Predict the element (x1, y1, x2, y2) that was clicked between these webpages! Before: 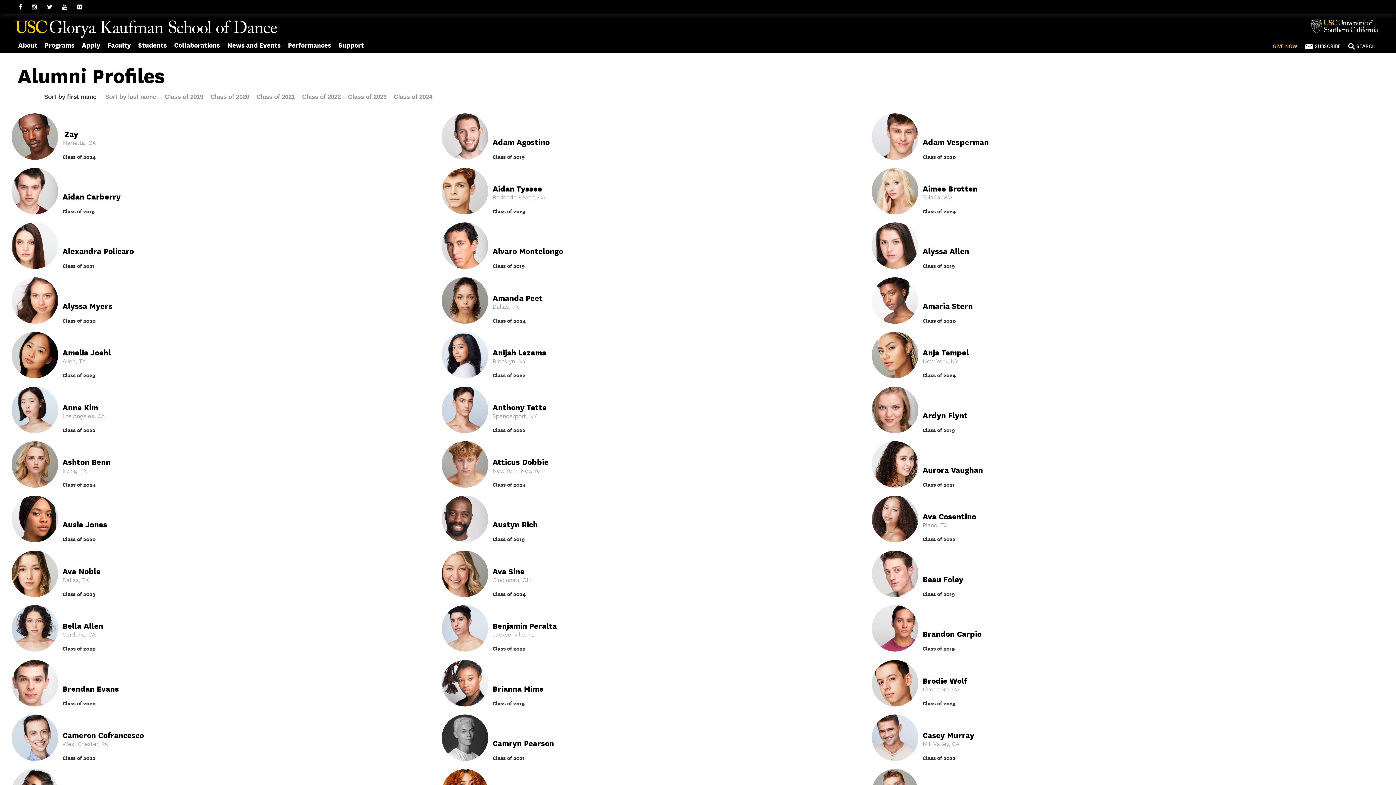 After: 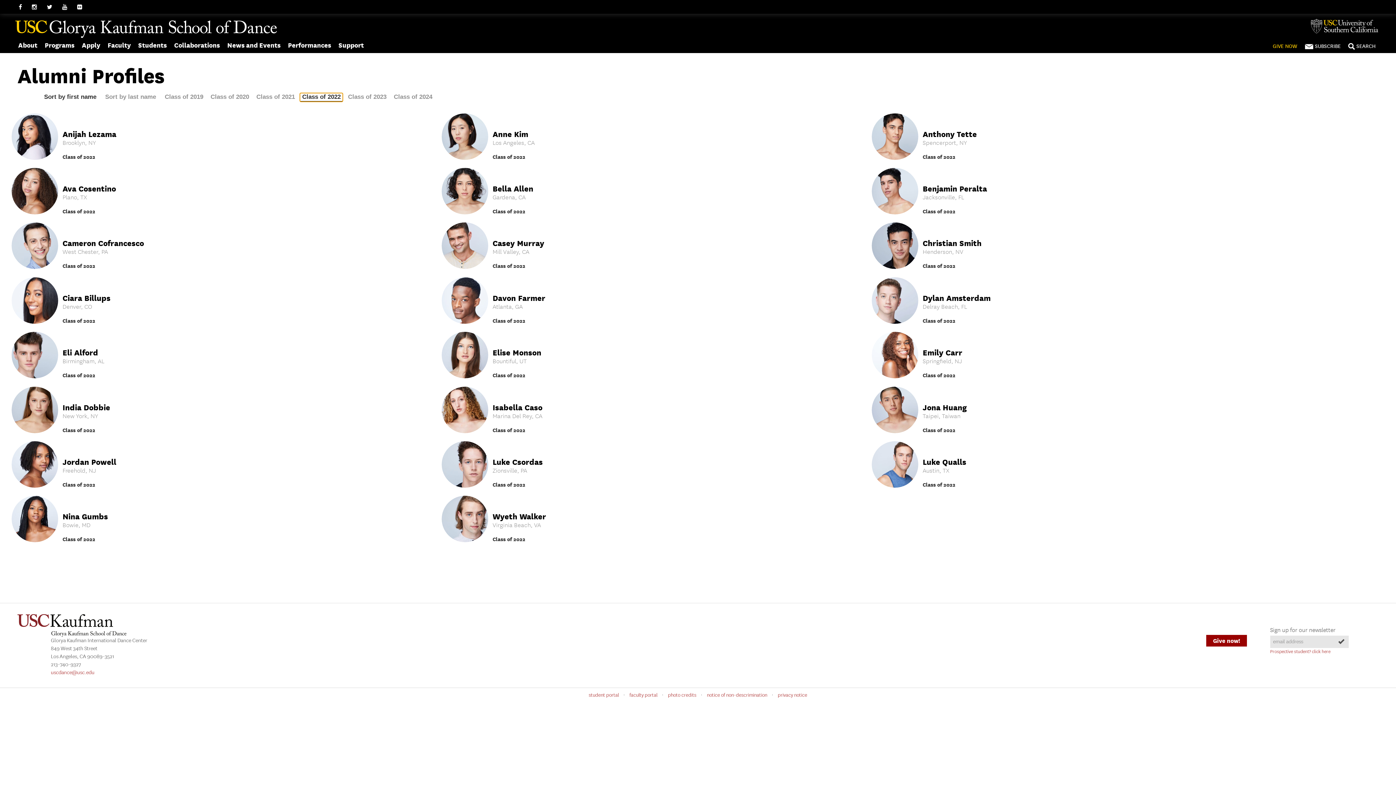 Action: label: Class of 2022 bbox: (300, 93, 342, 101)